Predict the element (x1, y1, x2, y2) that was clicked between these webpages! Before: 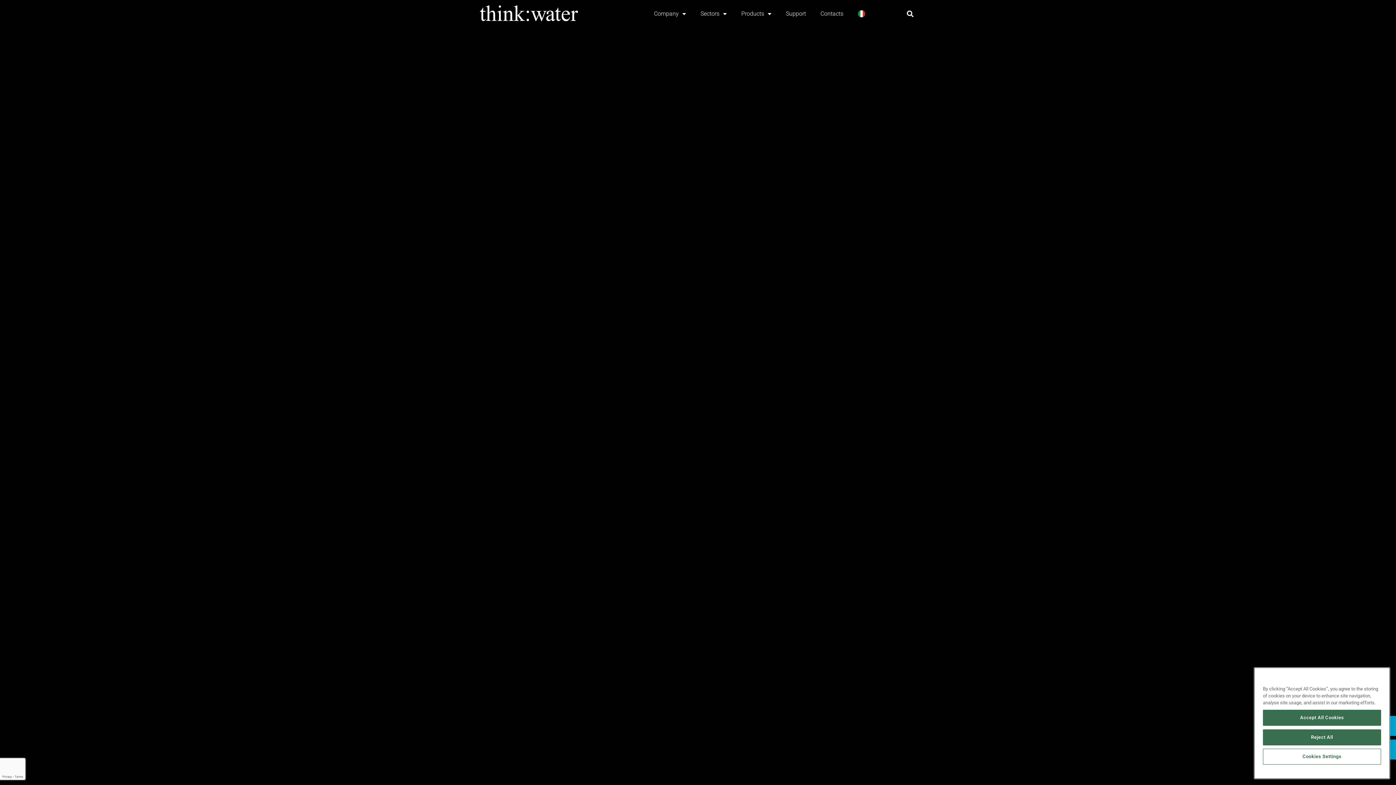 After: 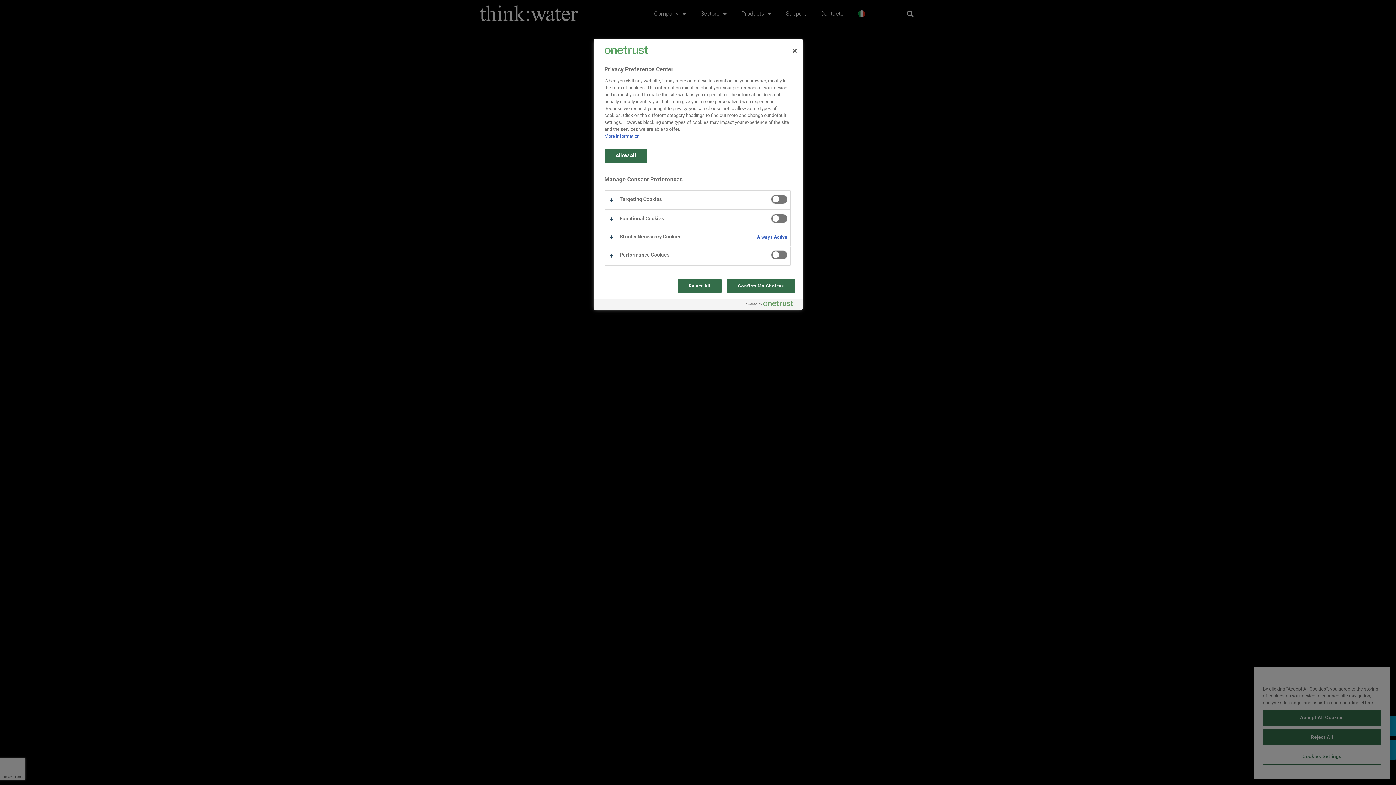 Action: bbox: (1263, 749, 1381, 765) label: Cookies Settings